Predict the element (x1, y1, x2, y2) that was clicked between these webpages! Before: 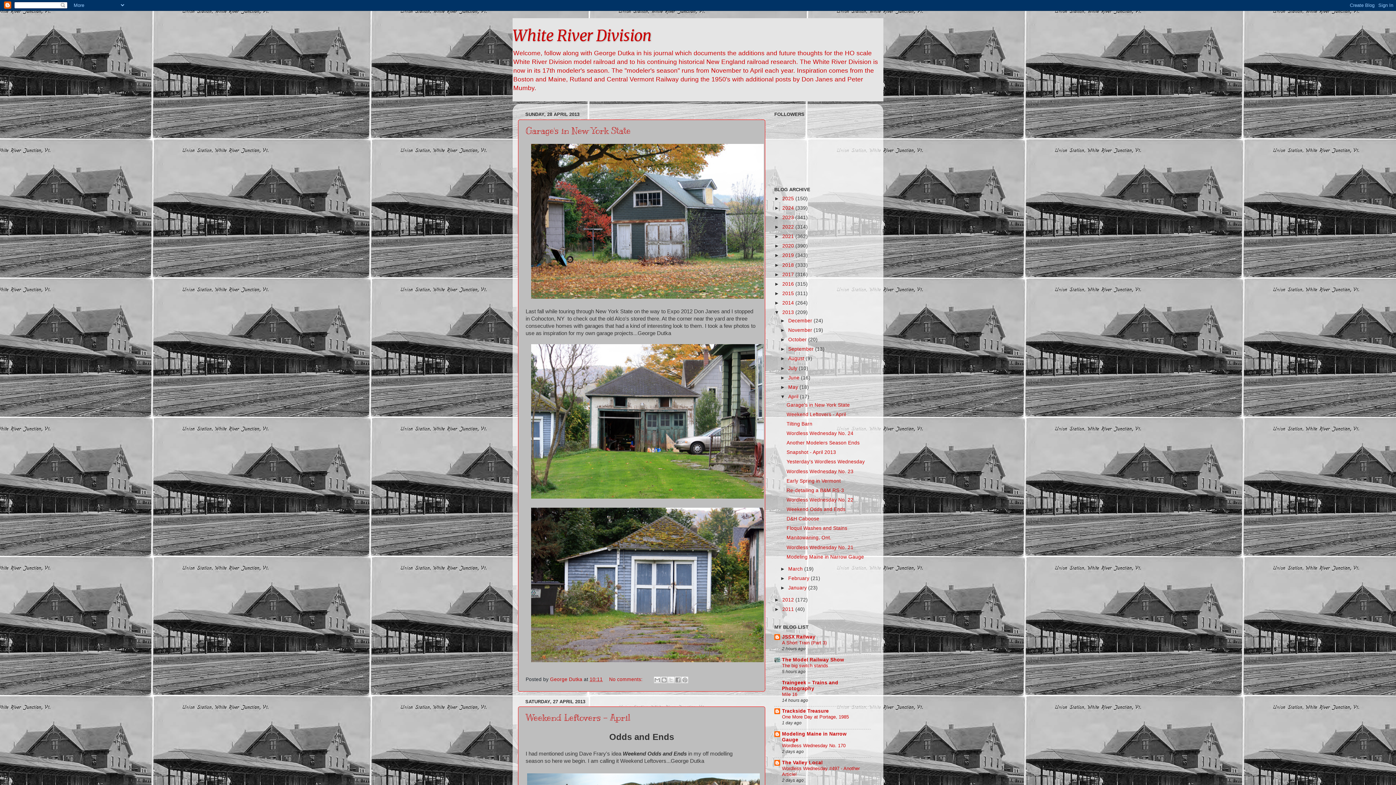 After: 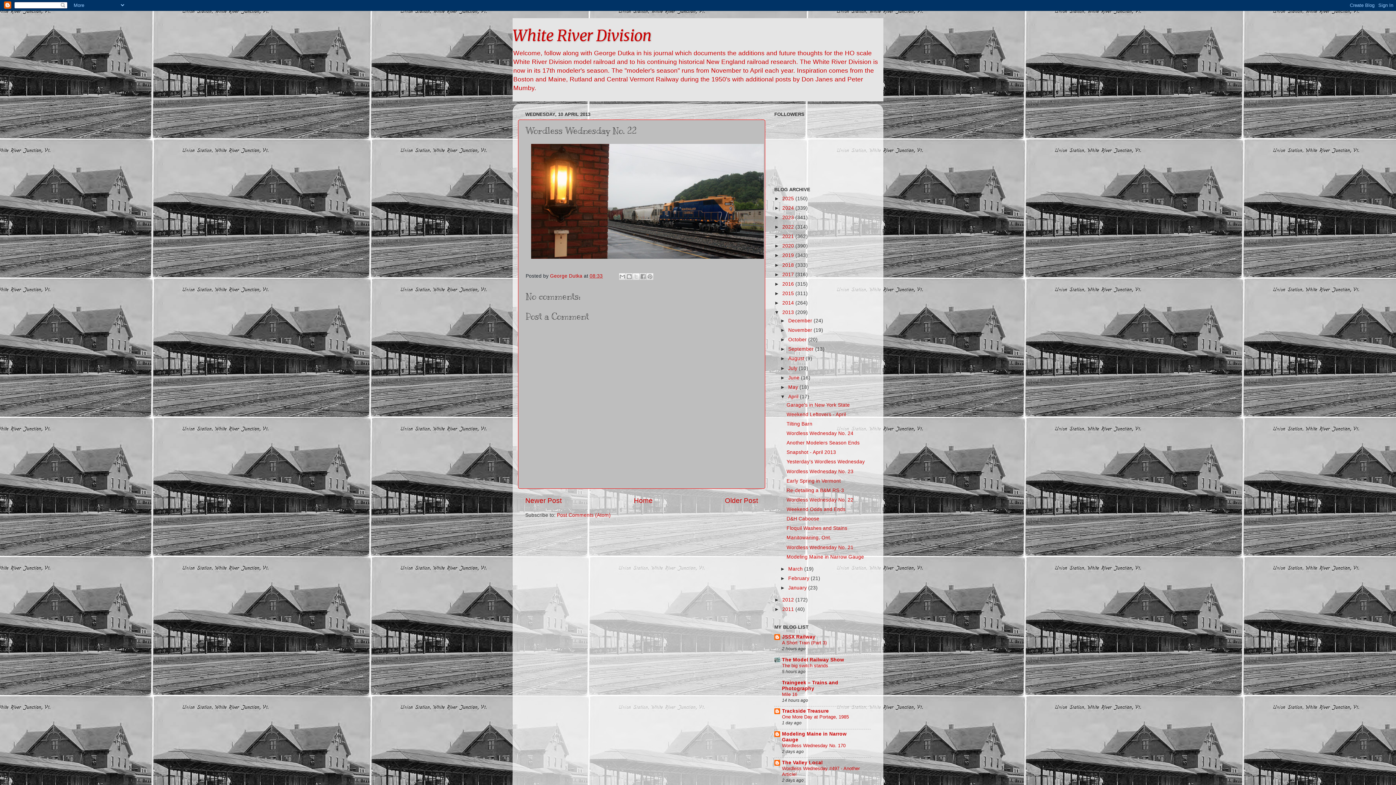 Action: bbox: (786, 497, 853, 502) label: Wordless Wednesday No. 22